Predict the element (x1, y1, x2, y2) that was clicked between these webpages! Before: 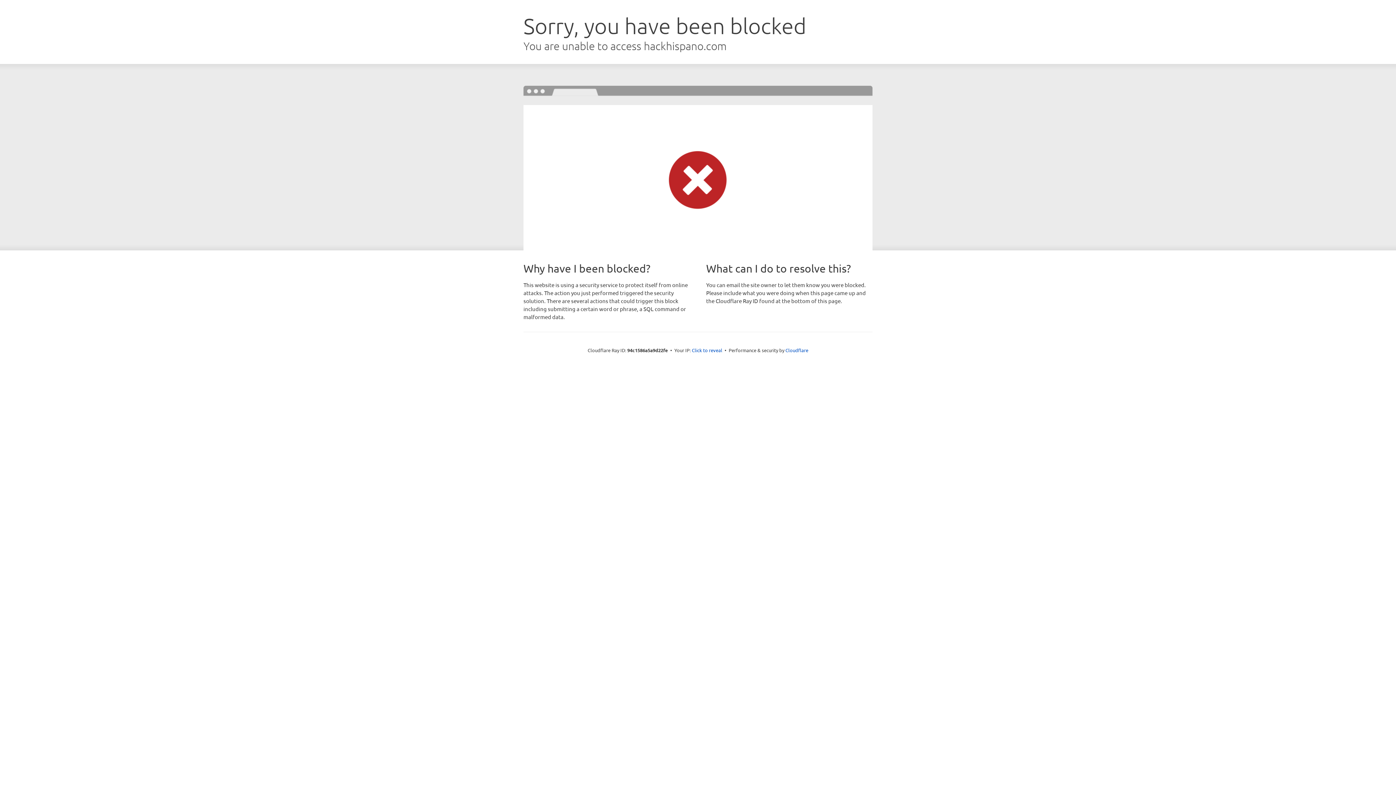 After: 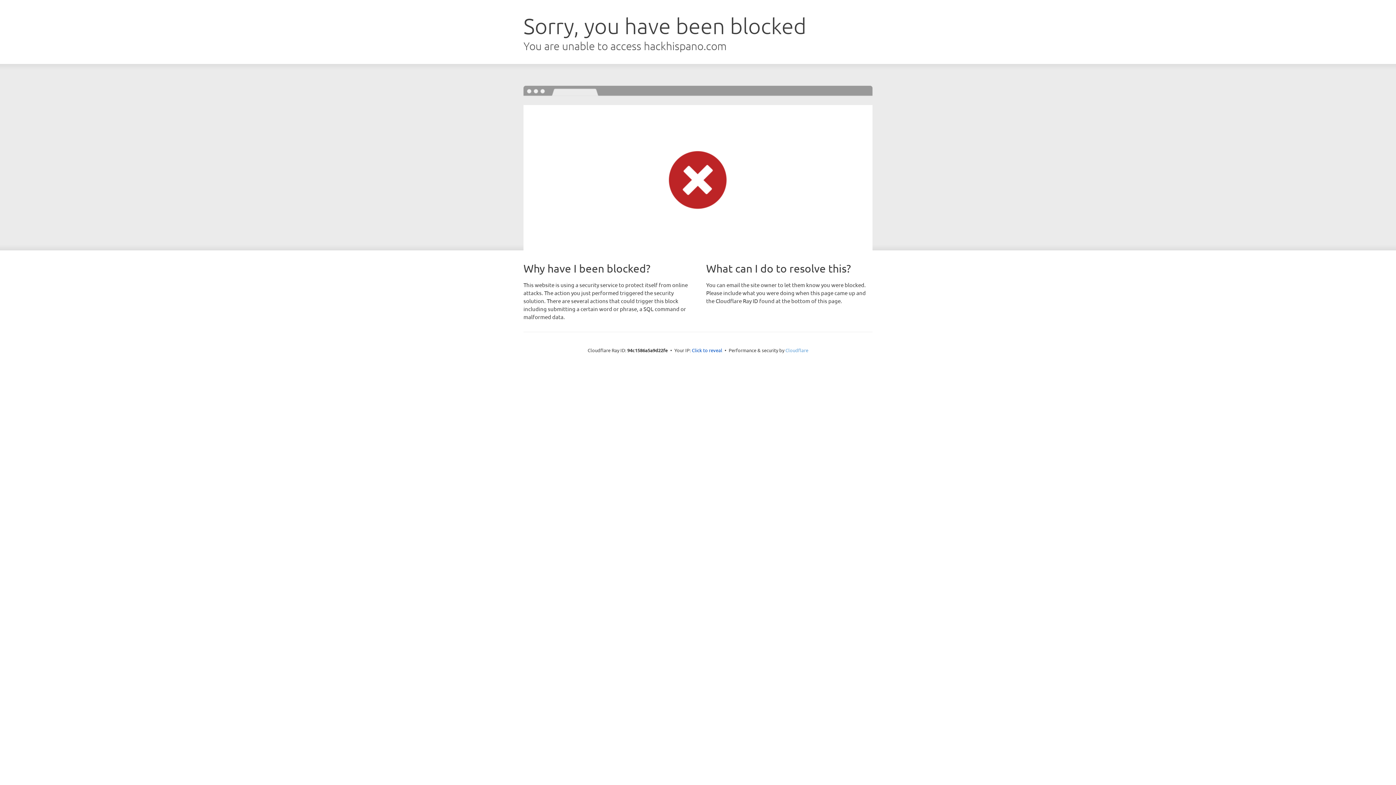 Action: bbox: (785, 347, 808, 353) label: Cloudflare